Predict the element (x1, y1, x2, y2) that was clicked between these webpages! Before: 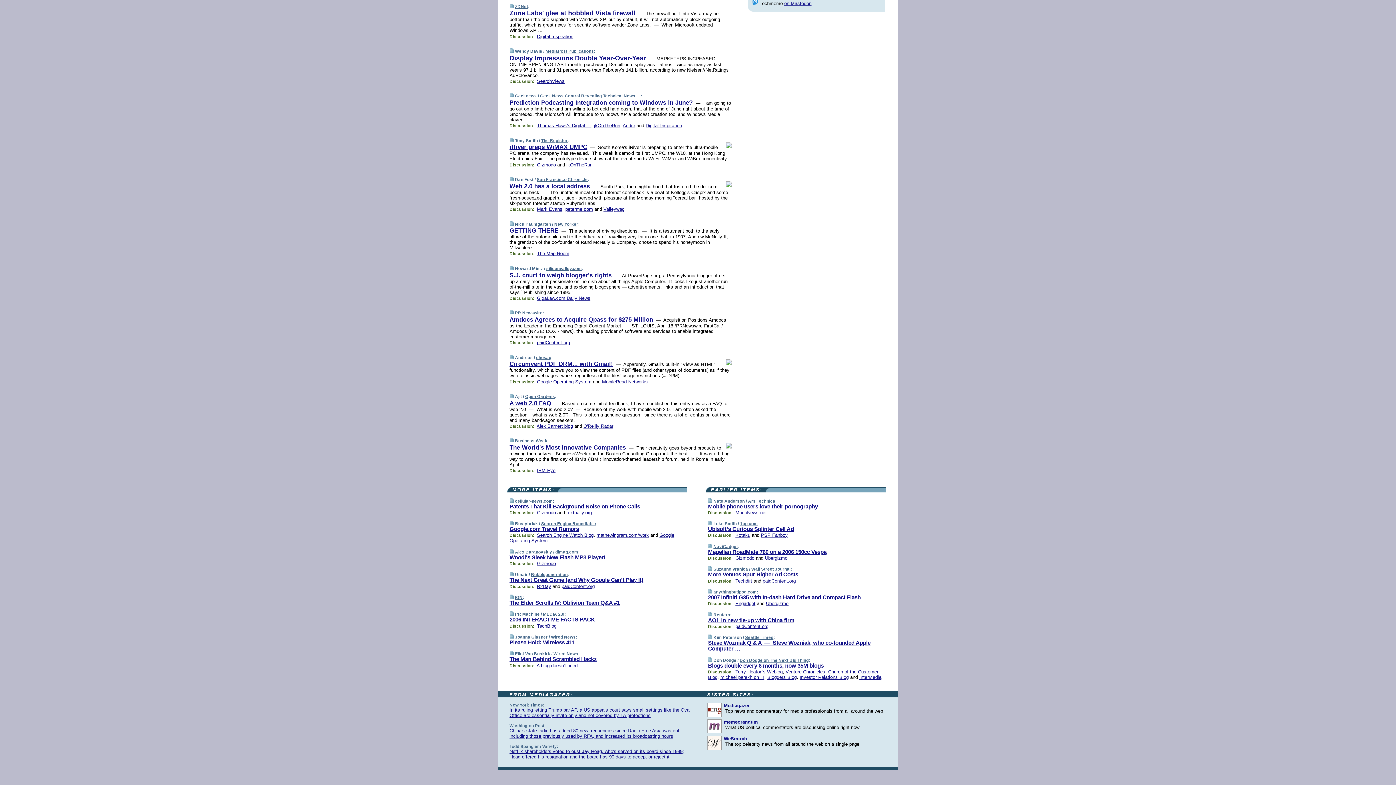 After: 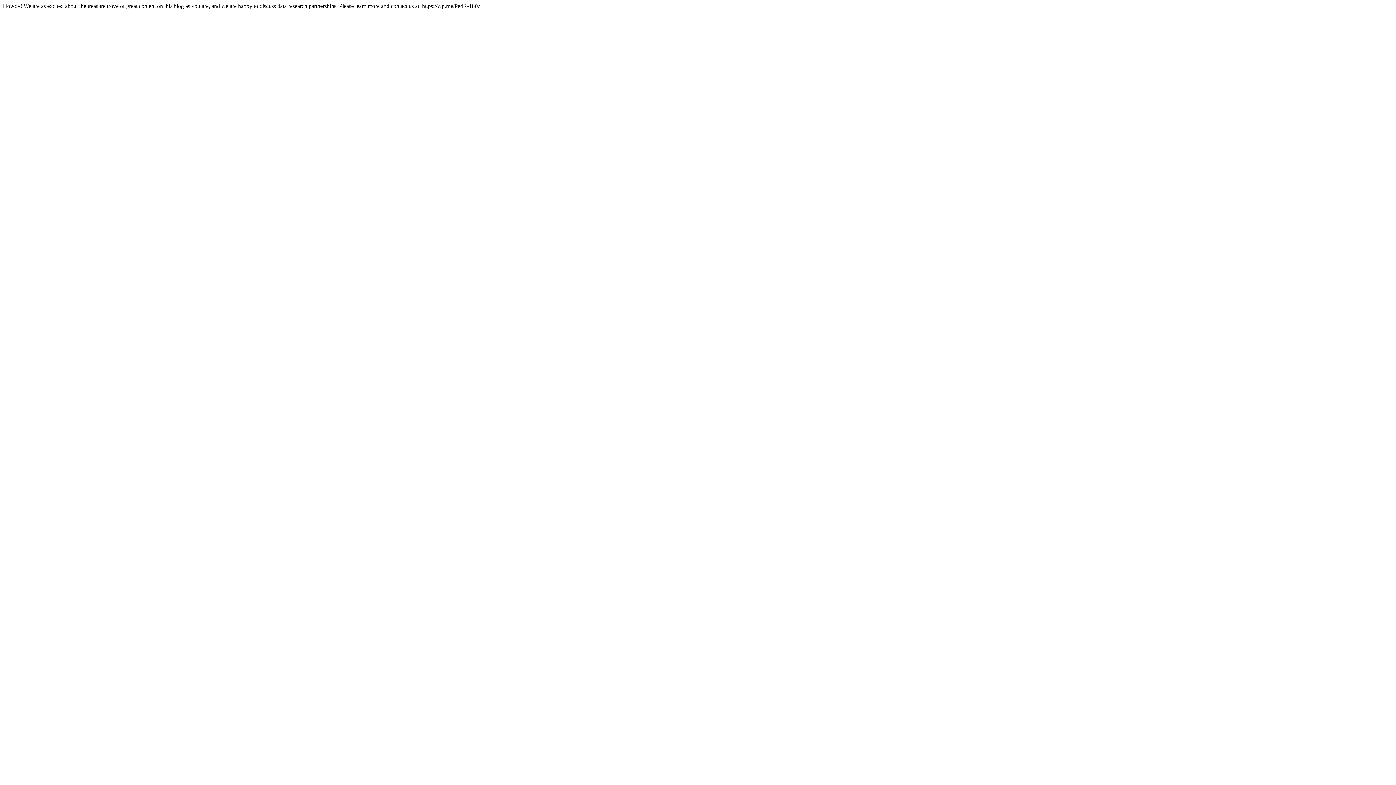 Action: label: Techdirt bbox: (735, 578, 752, 583)